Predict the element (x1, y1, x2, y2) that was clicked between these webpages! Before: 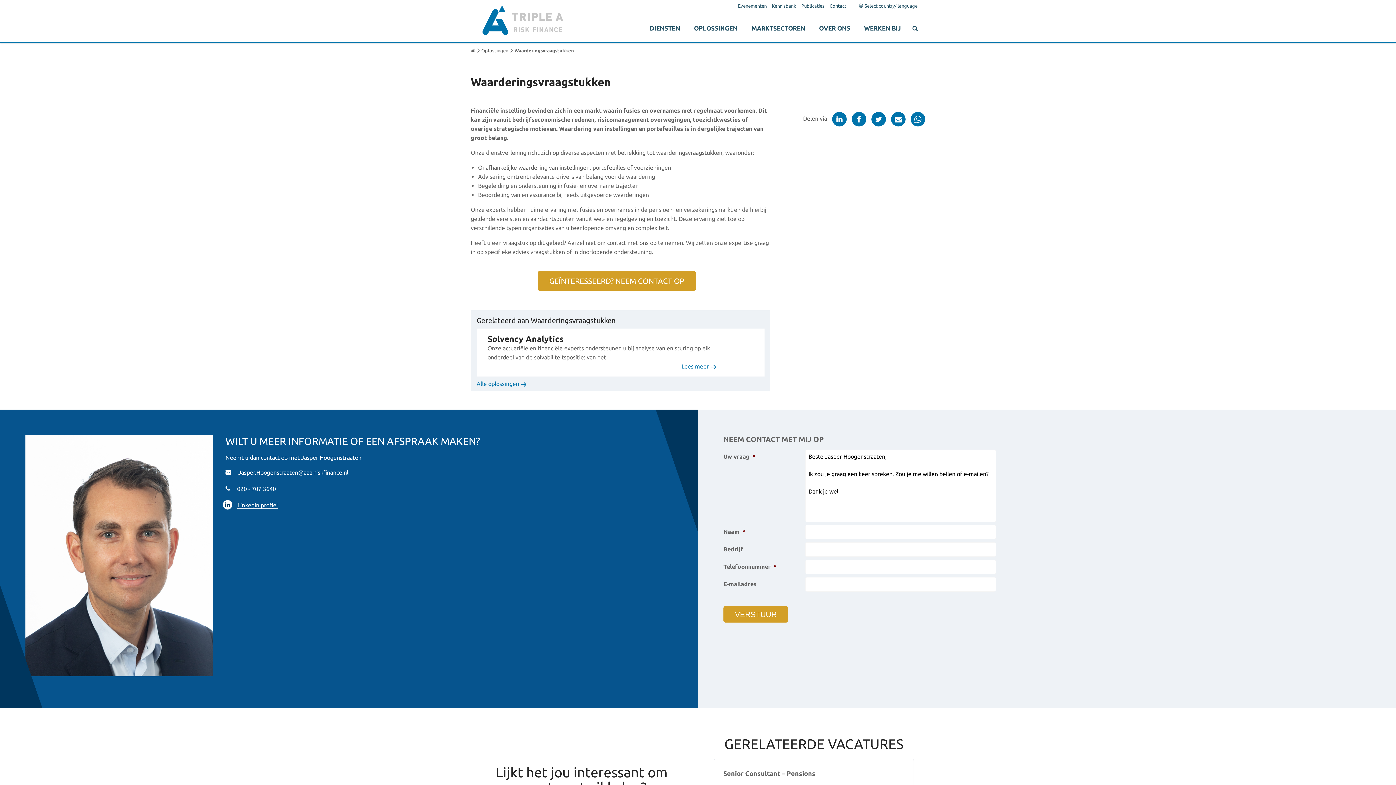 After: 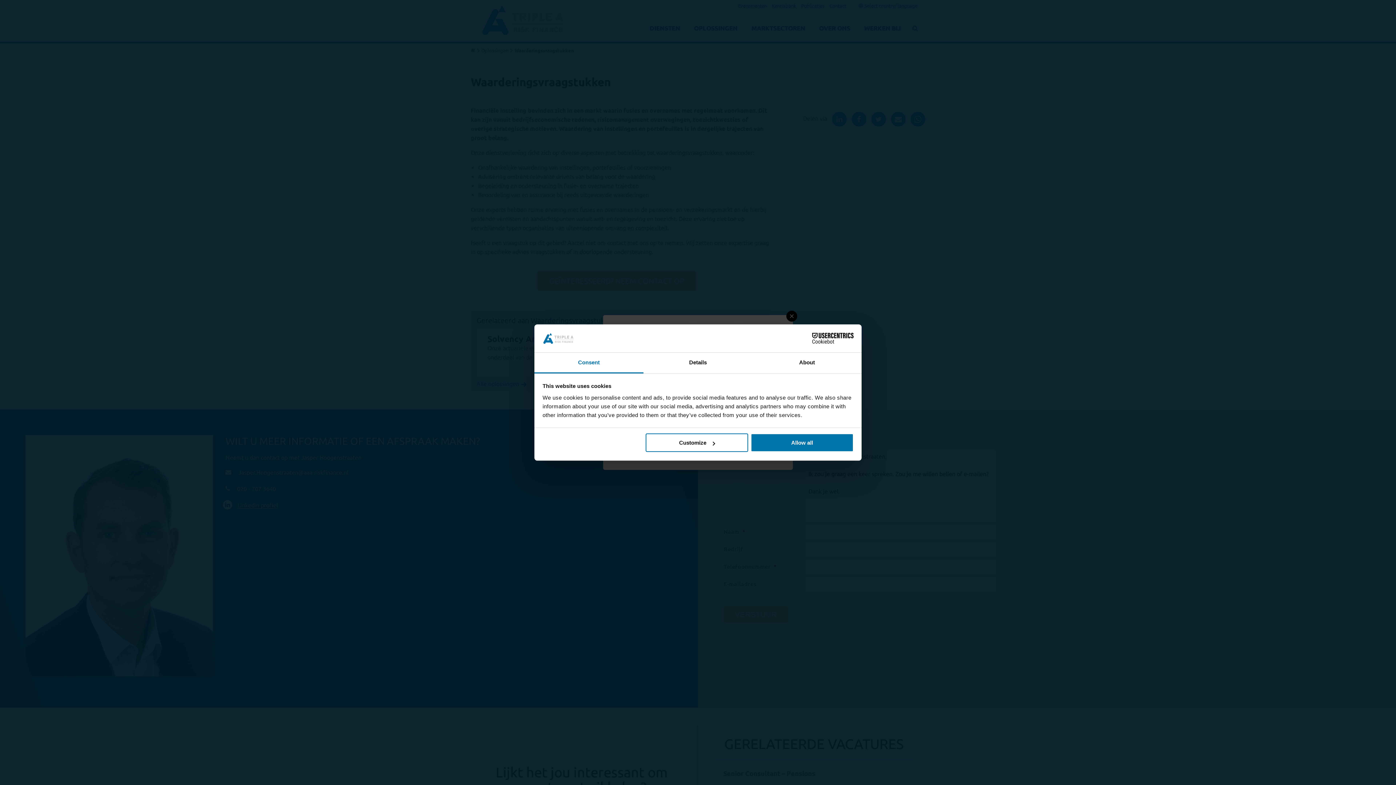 Action: label:  Select country/ language bbox: (857, 3, 919, 8)